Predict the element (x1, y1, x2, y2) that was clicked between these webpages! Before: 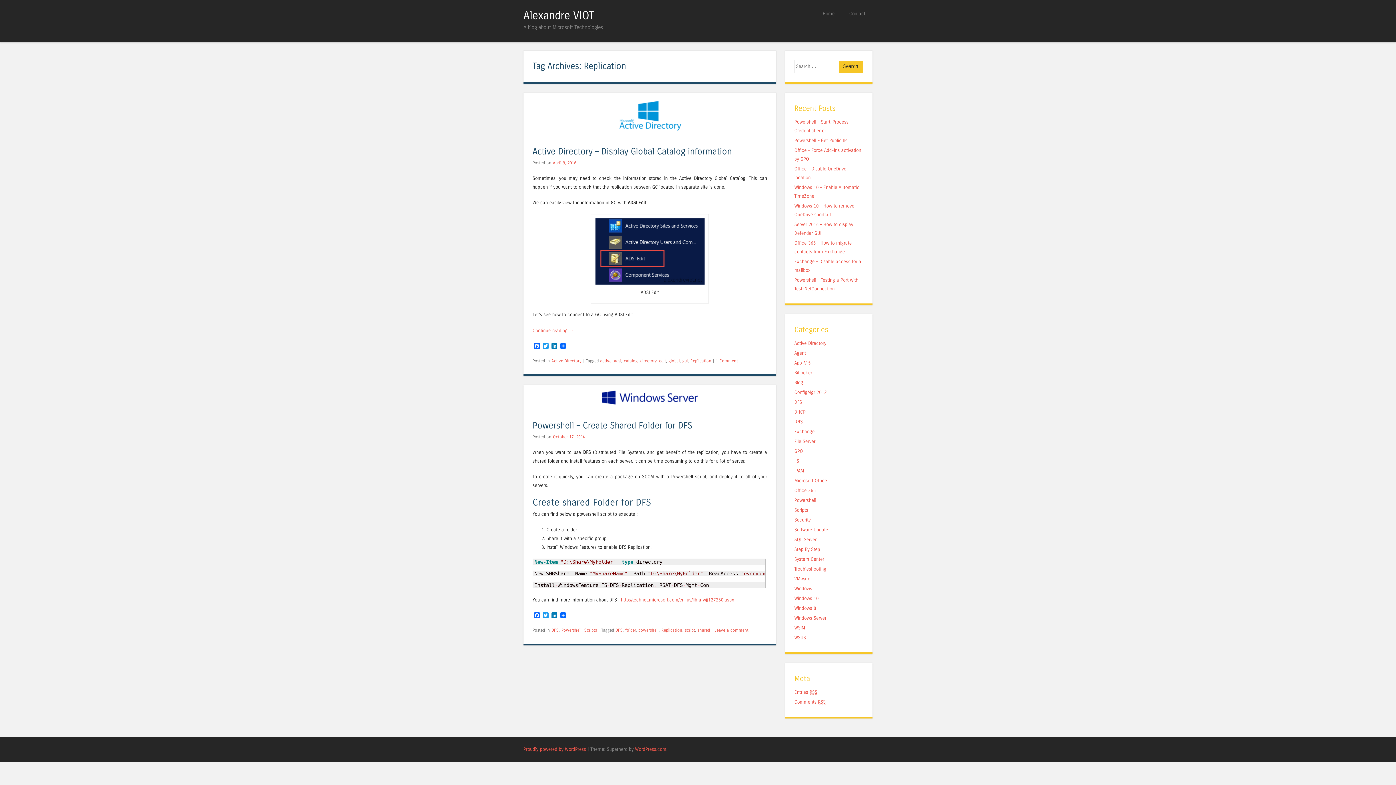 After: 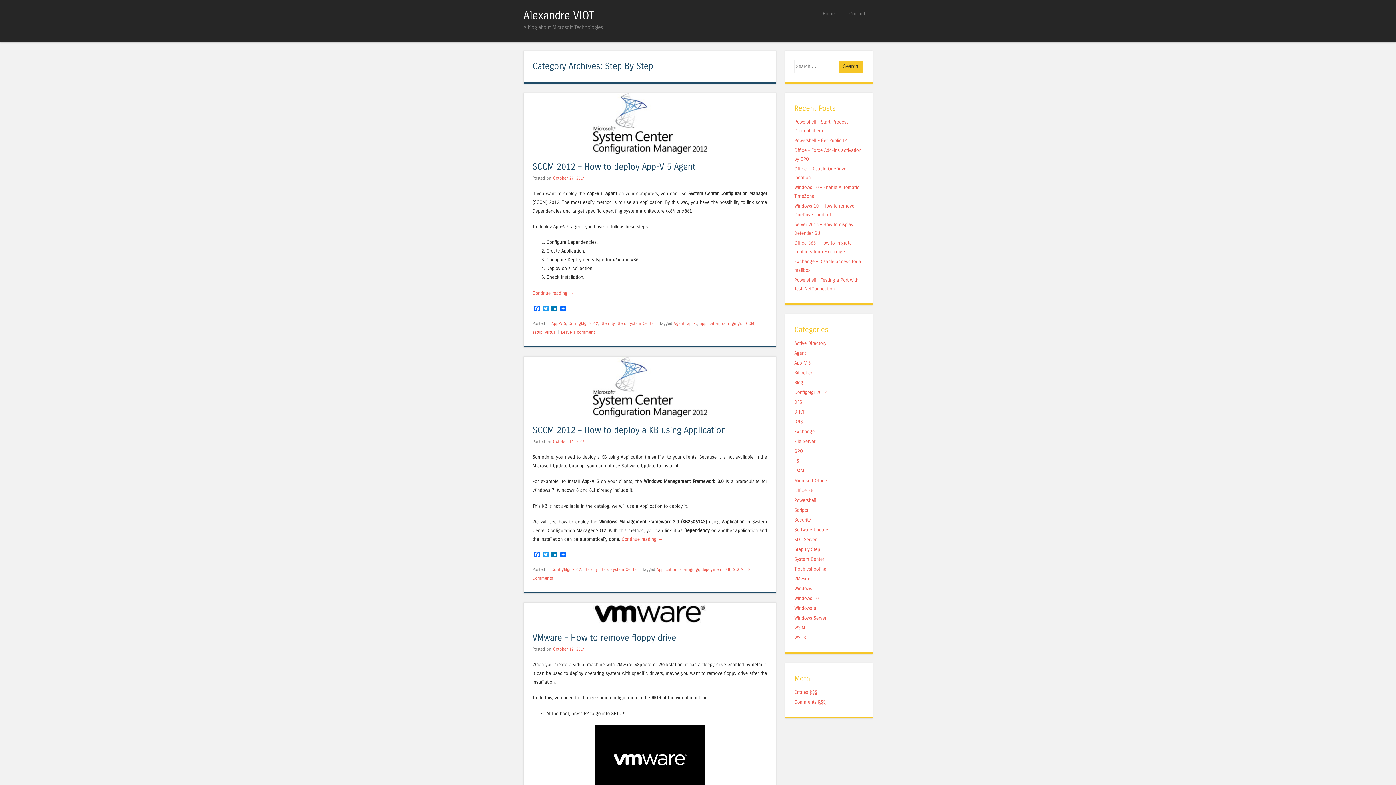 Action: bbox: (794, 546, 820, 552) label: Step By Step